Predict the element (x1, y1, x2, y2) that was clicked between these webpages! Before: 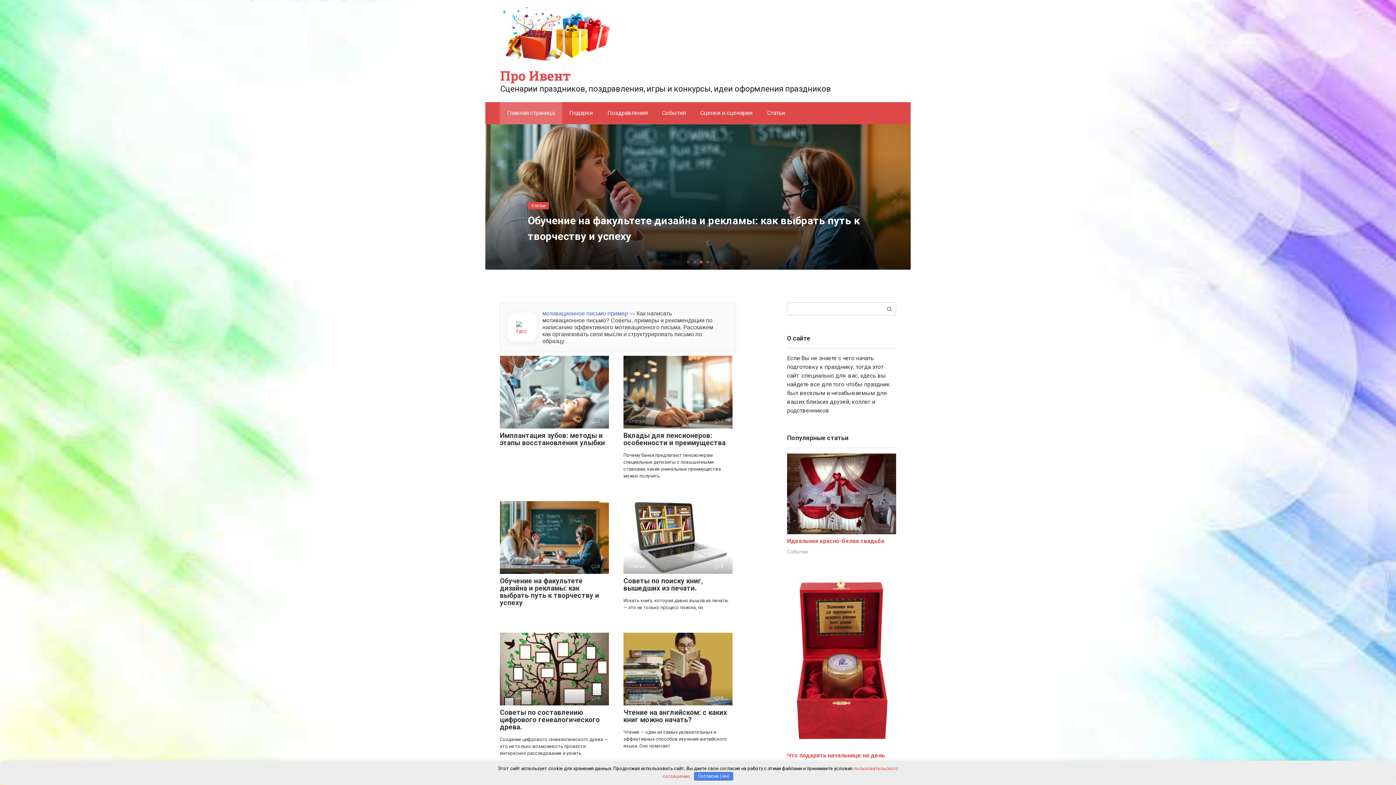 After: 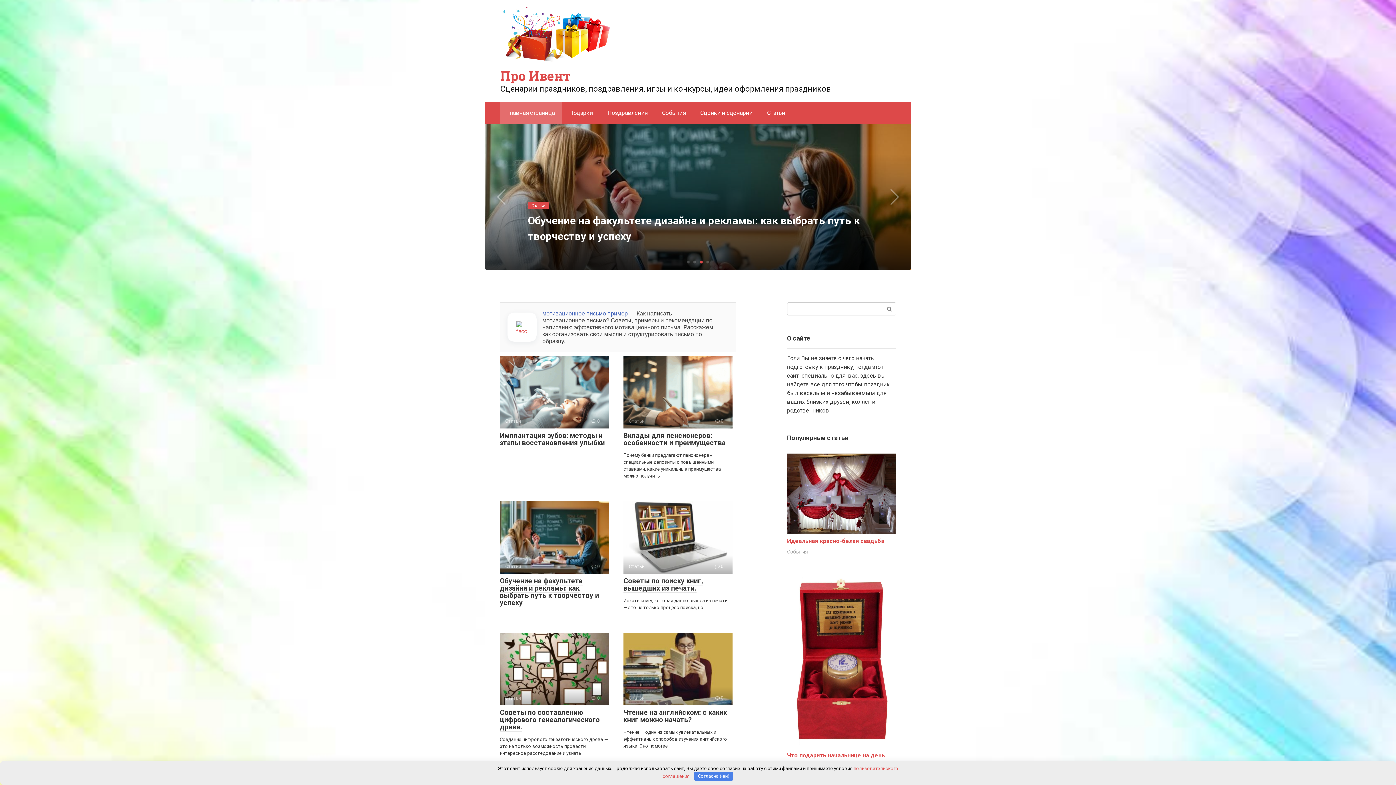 Action: label: Go to slide 4 bbox: (706, 260, 709, 263)